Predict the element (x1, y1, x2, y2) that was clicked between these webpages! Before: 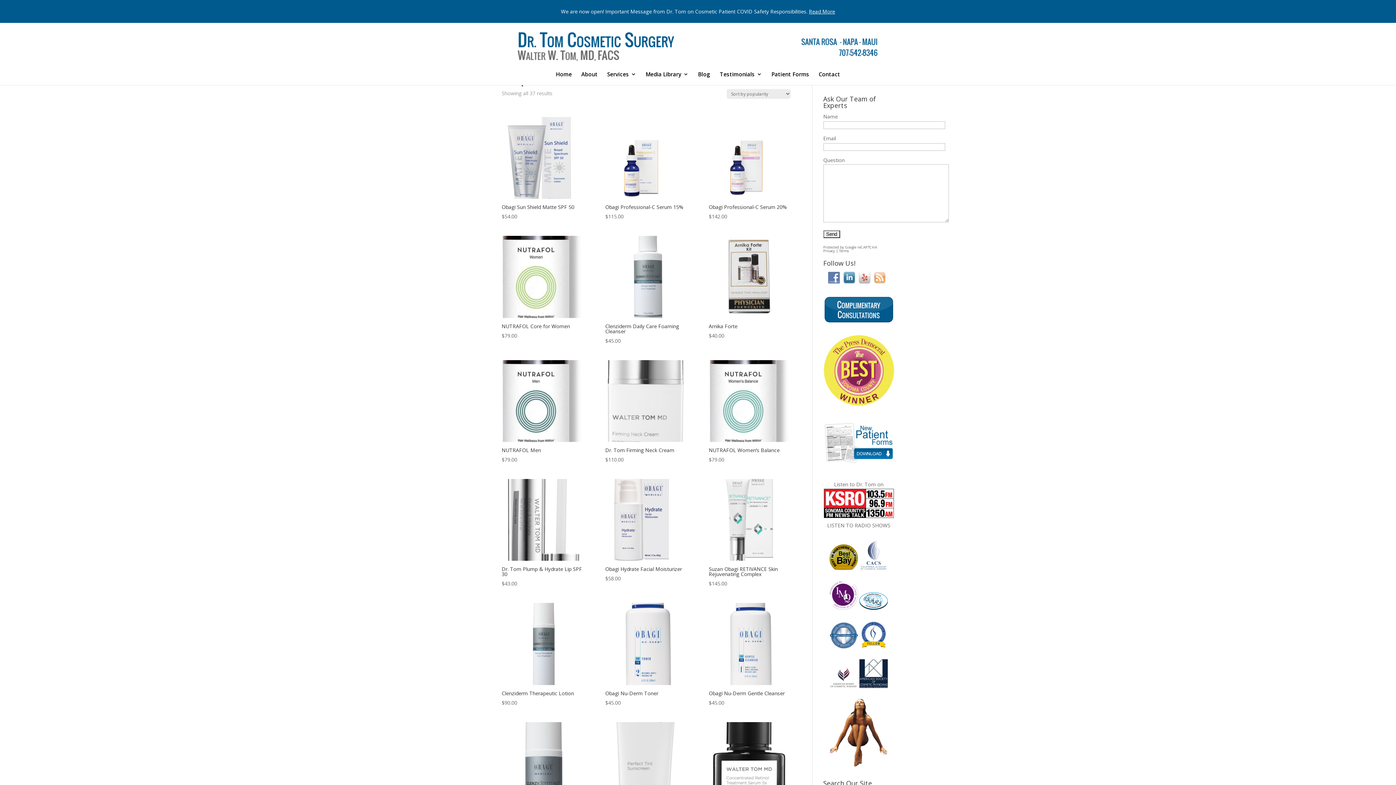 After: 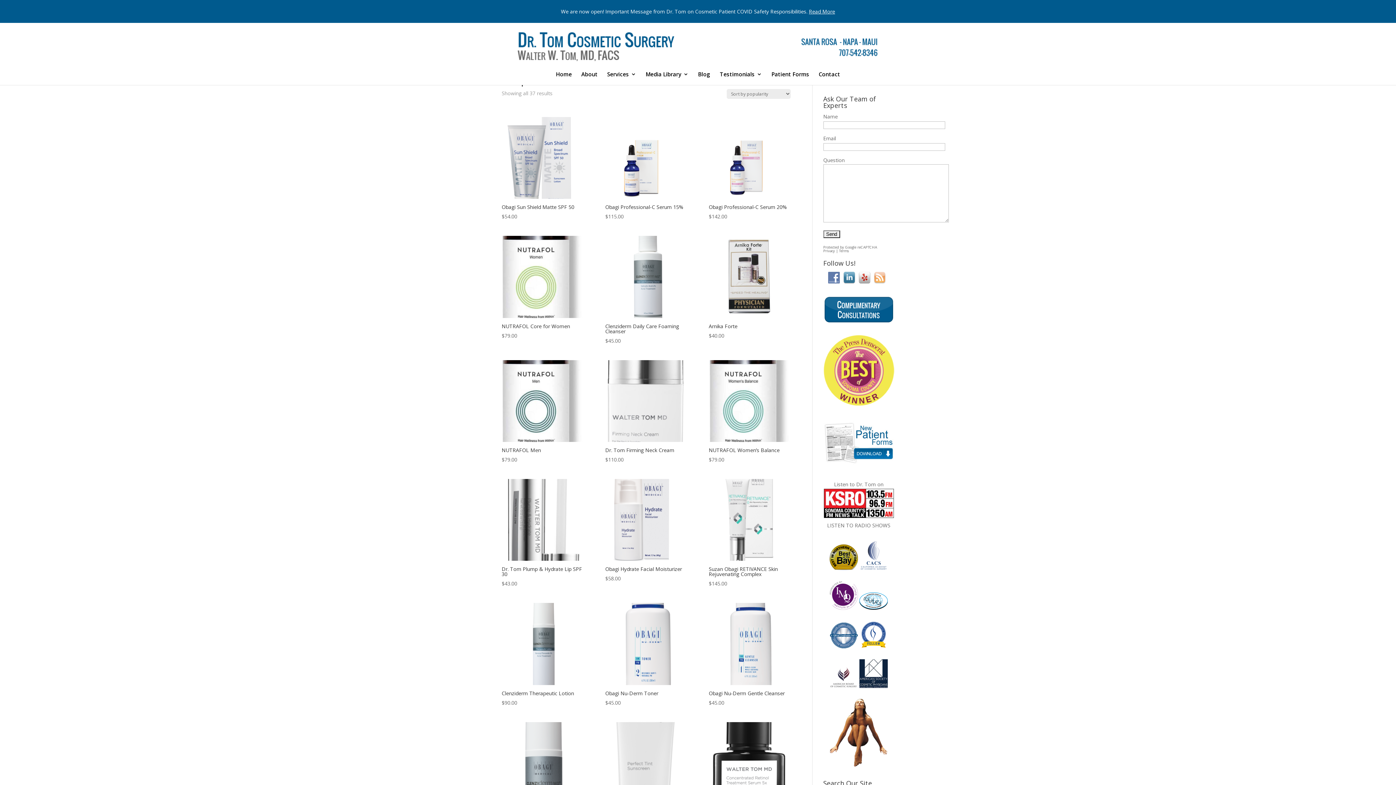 Action: bbox: (859, 274, 874, 281)